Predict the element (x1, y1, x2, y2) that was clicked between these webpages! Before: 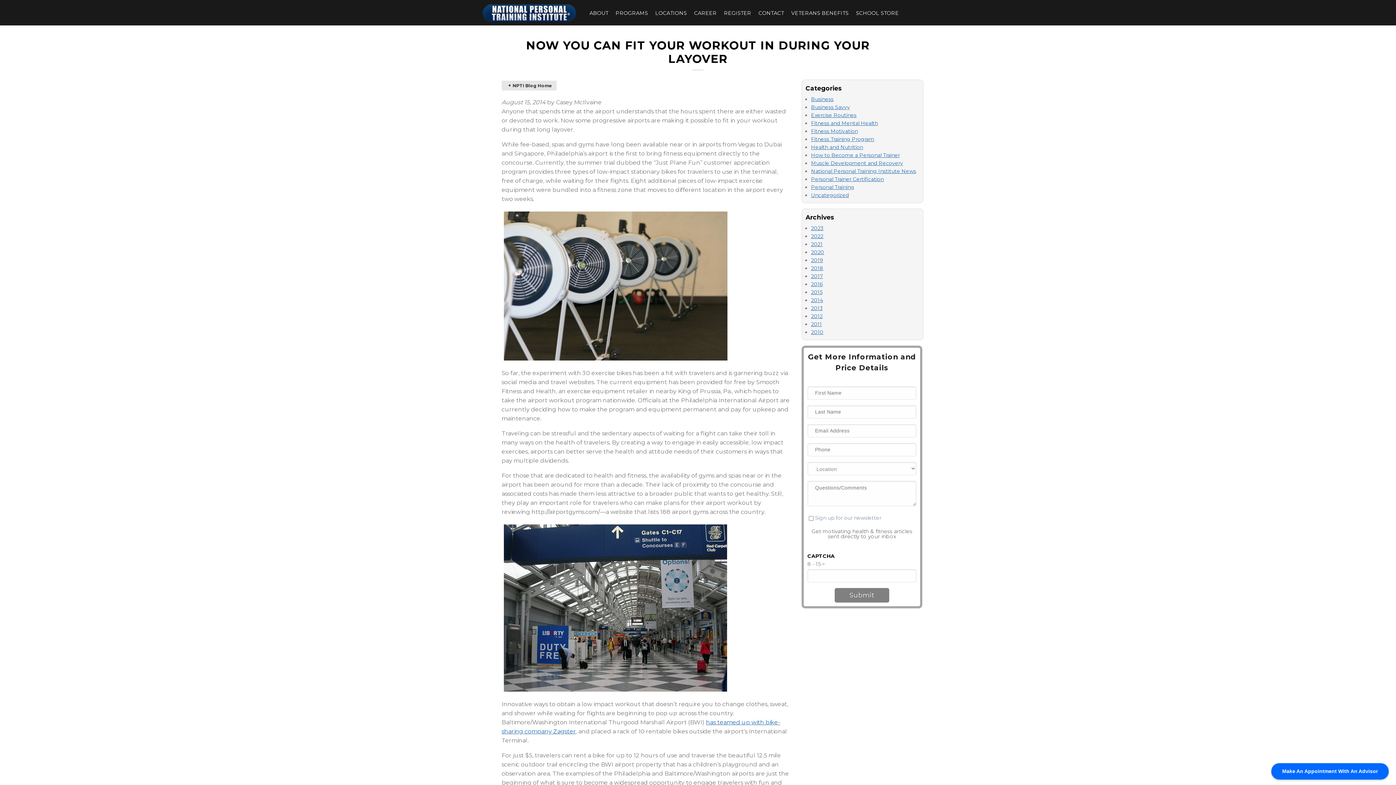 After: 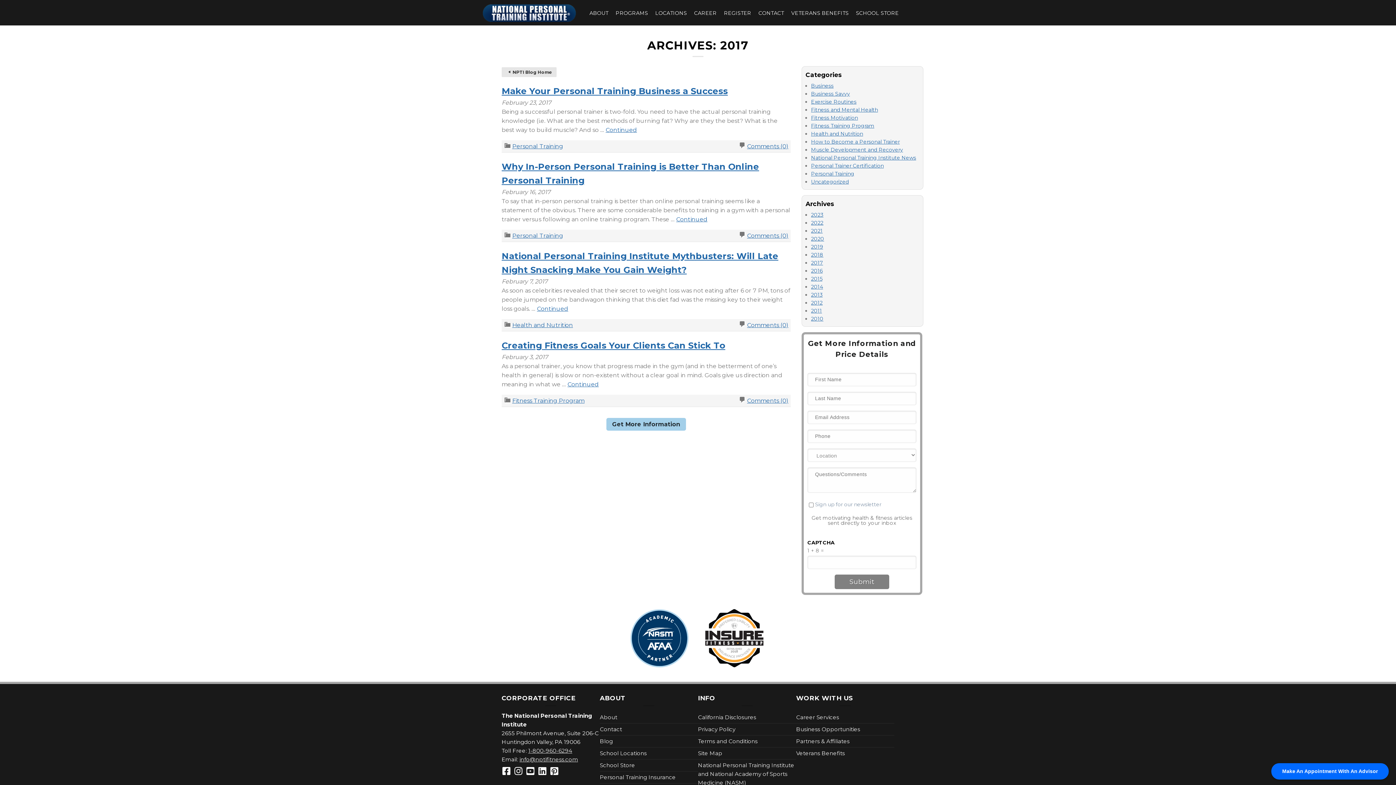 Action: bbox: (811, 273, 823, 279) label: 2017